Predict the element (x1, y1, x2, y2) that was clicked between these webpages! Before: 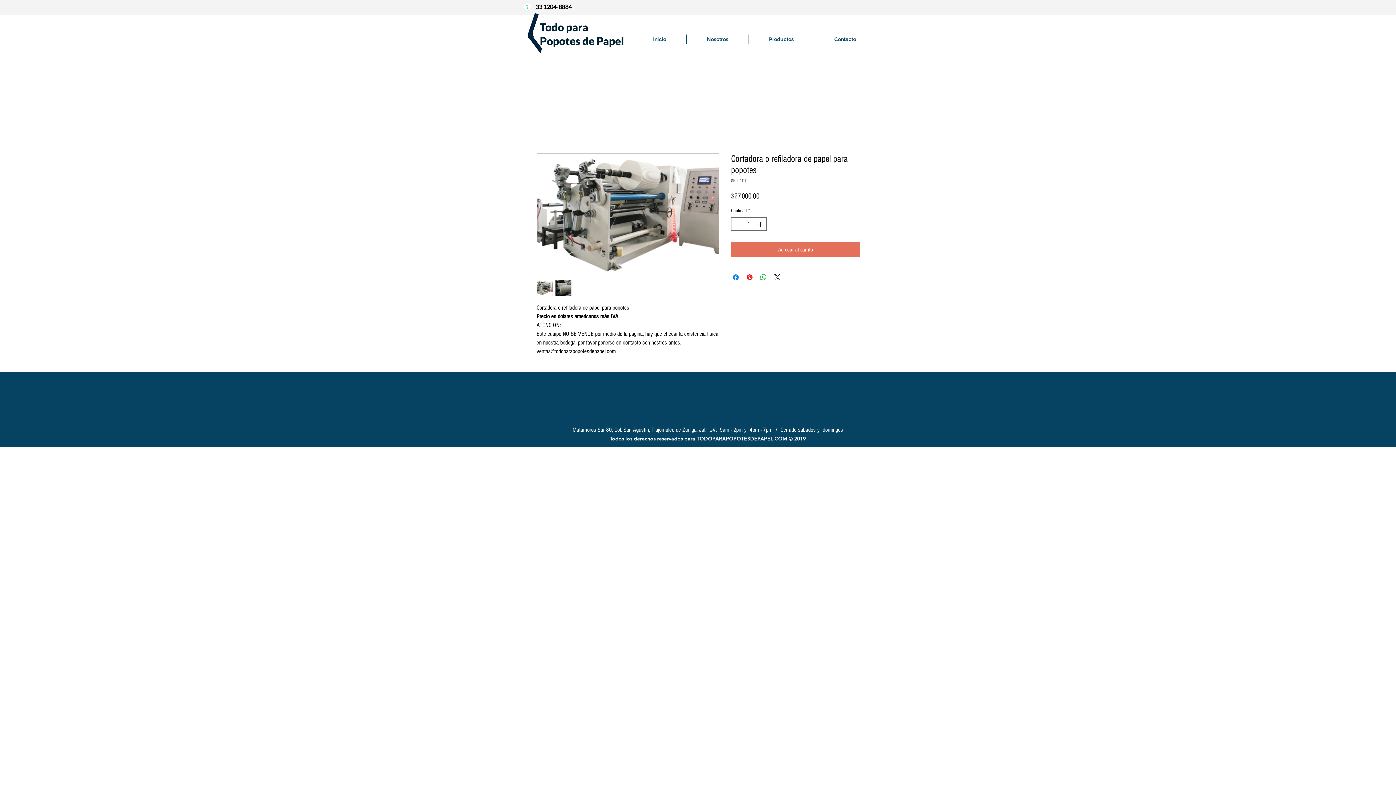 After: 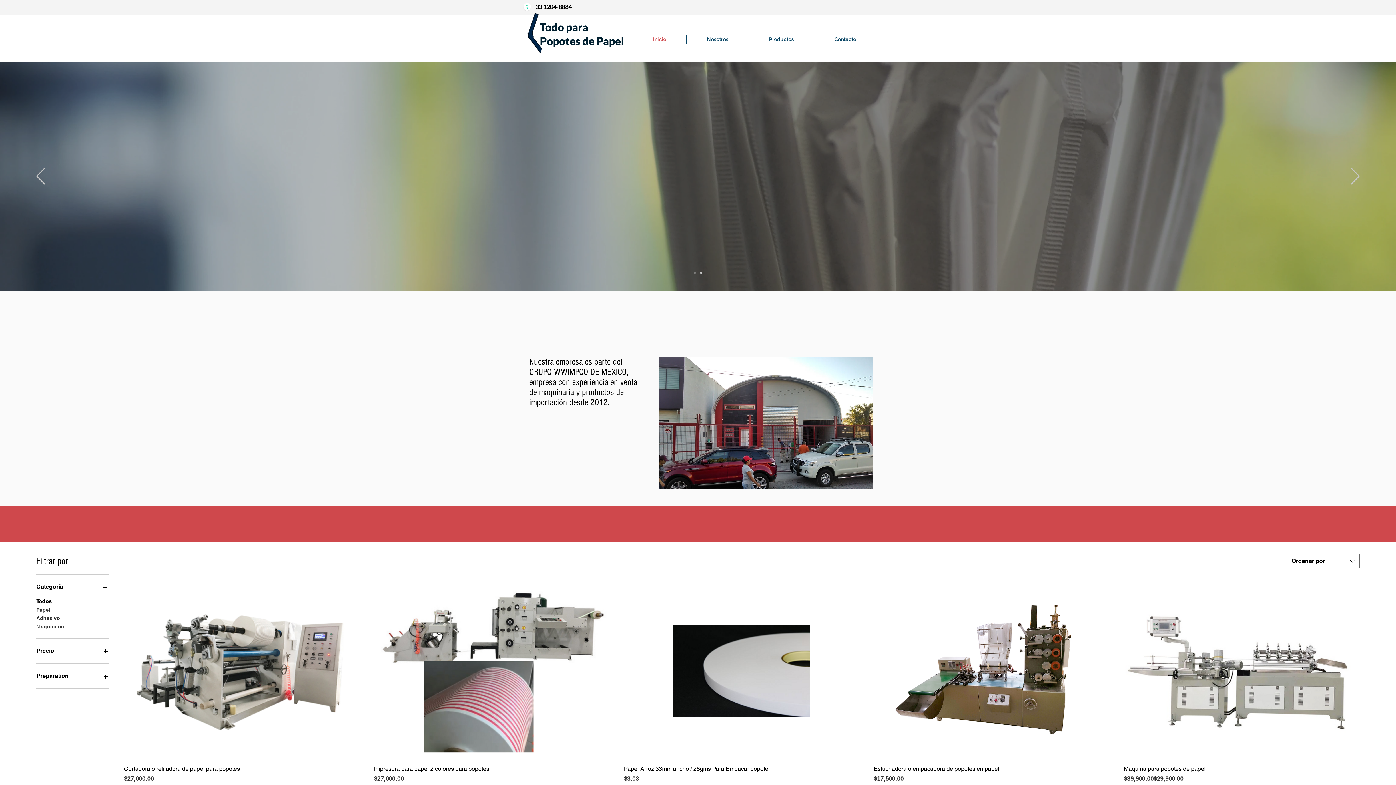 Action: bbox: (520, 10, 556, 55)